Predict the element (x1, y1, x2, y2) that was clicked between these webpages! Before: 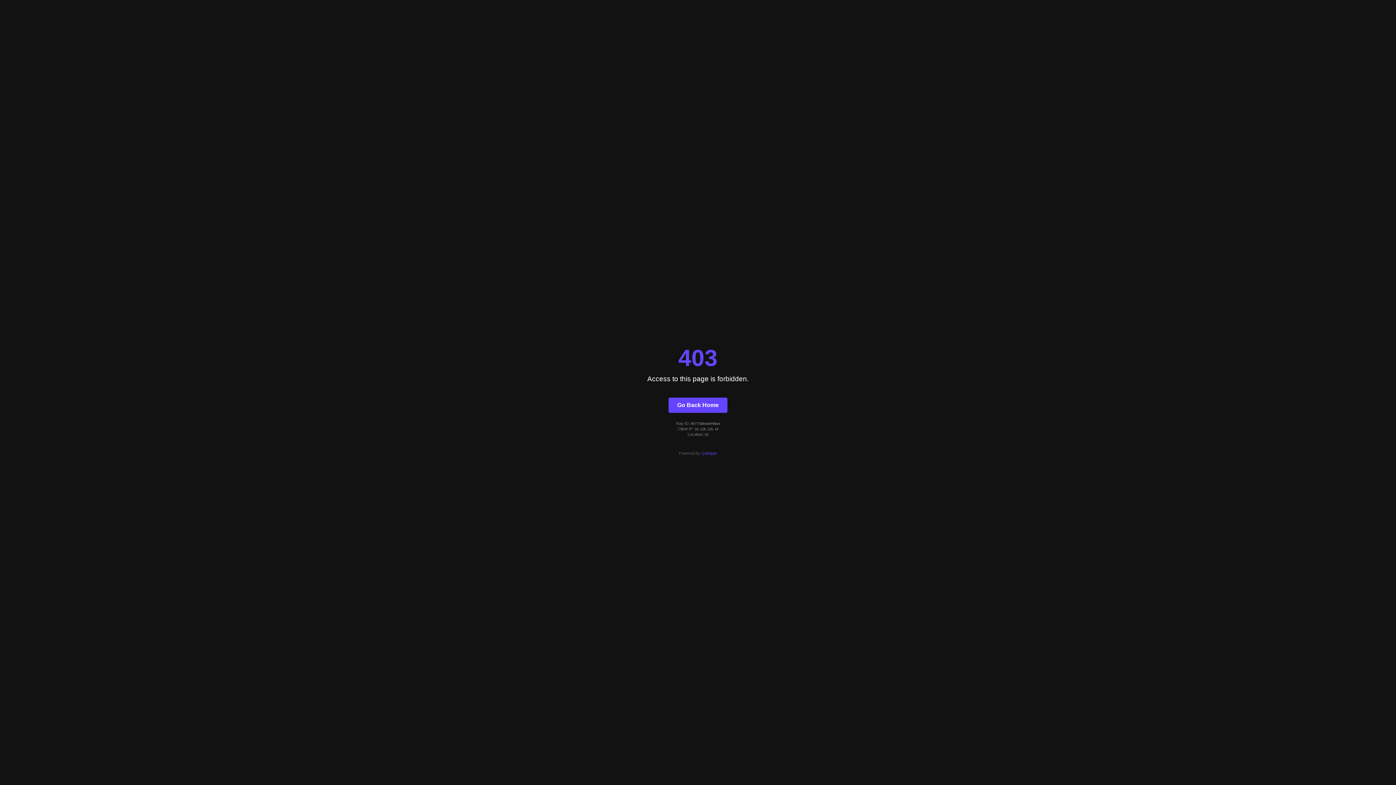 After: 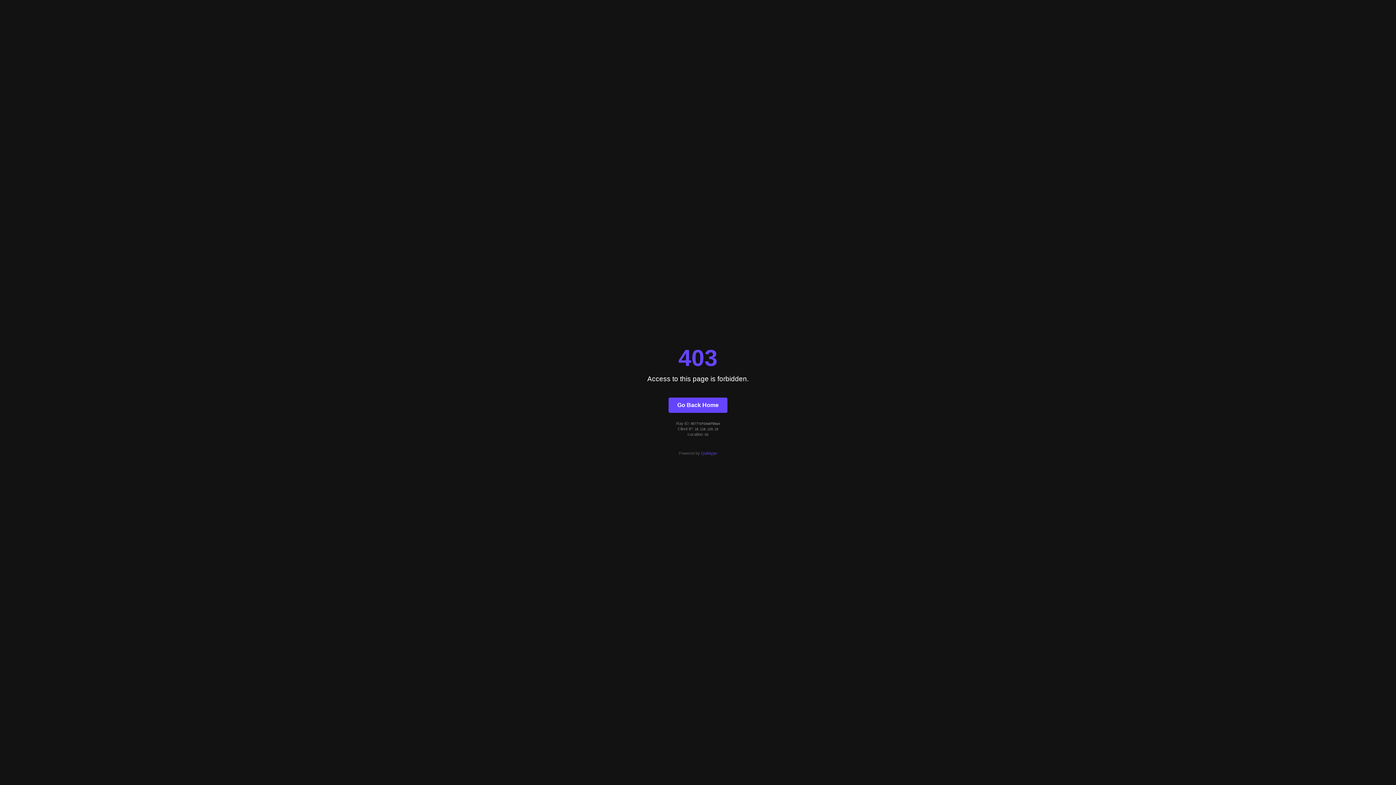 Action: bbox: (668, 397, 727, 412) label: Go Back Home